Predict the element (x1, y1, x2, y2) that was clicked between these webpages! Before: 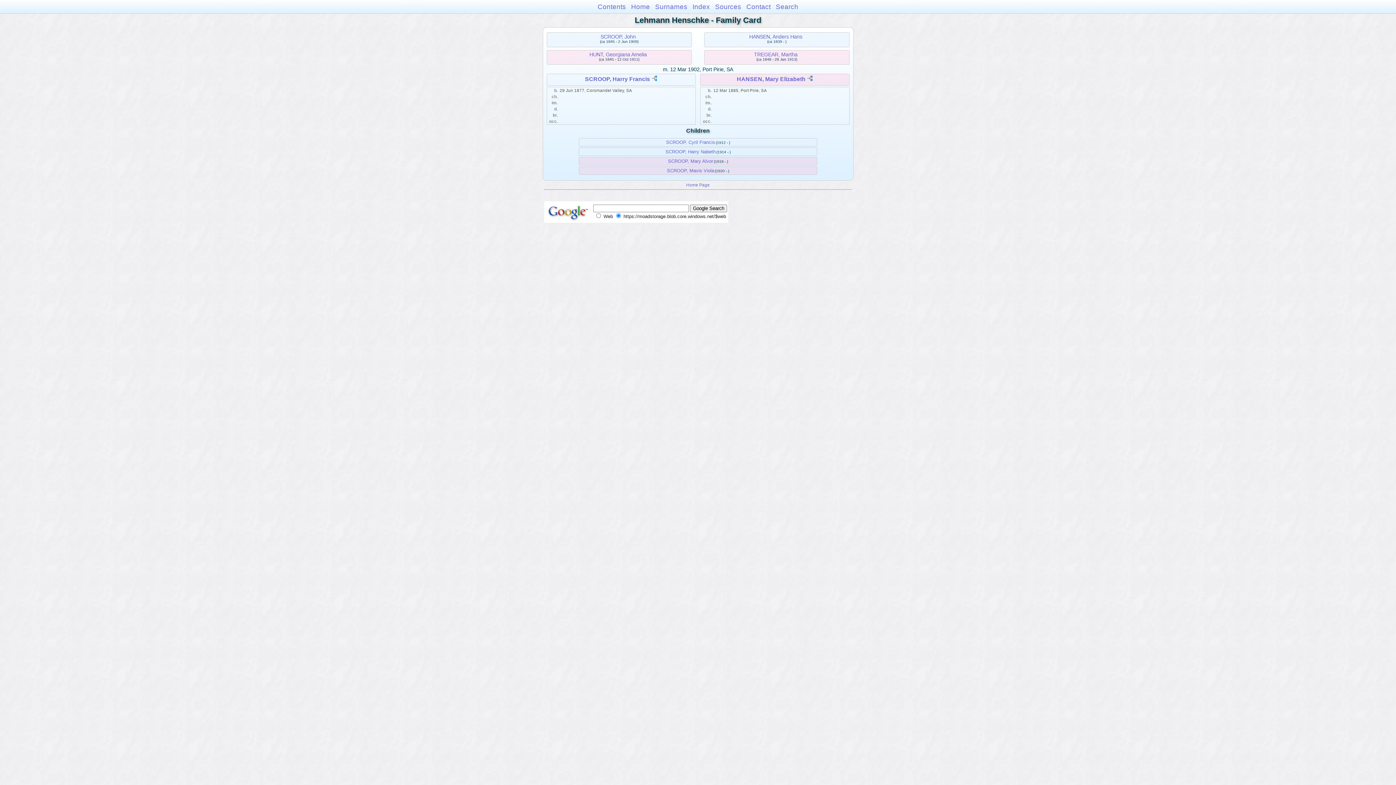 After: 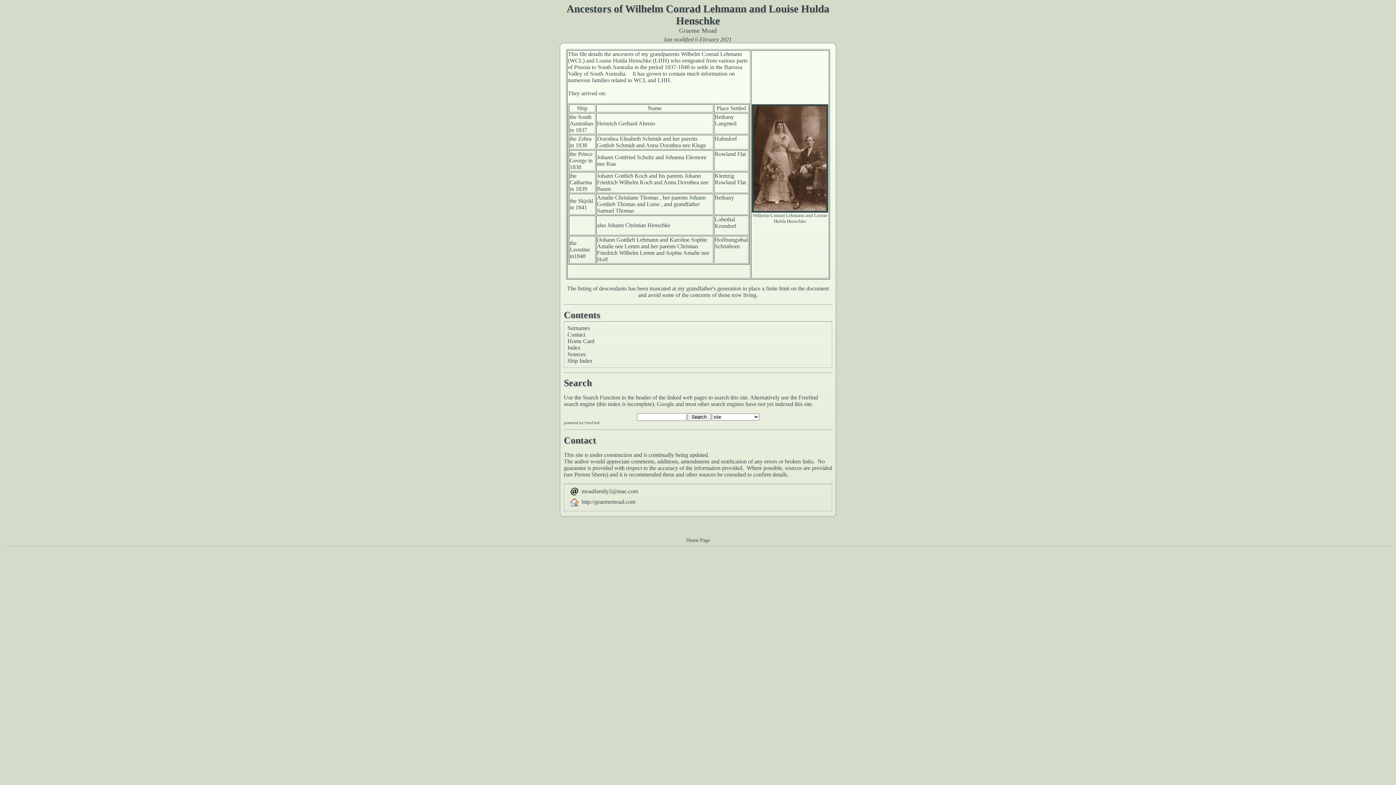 Action: label: Contact bbox: (746, 2, 770, 10)